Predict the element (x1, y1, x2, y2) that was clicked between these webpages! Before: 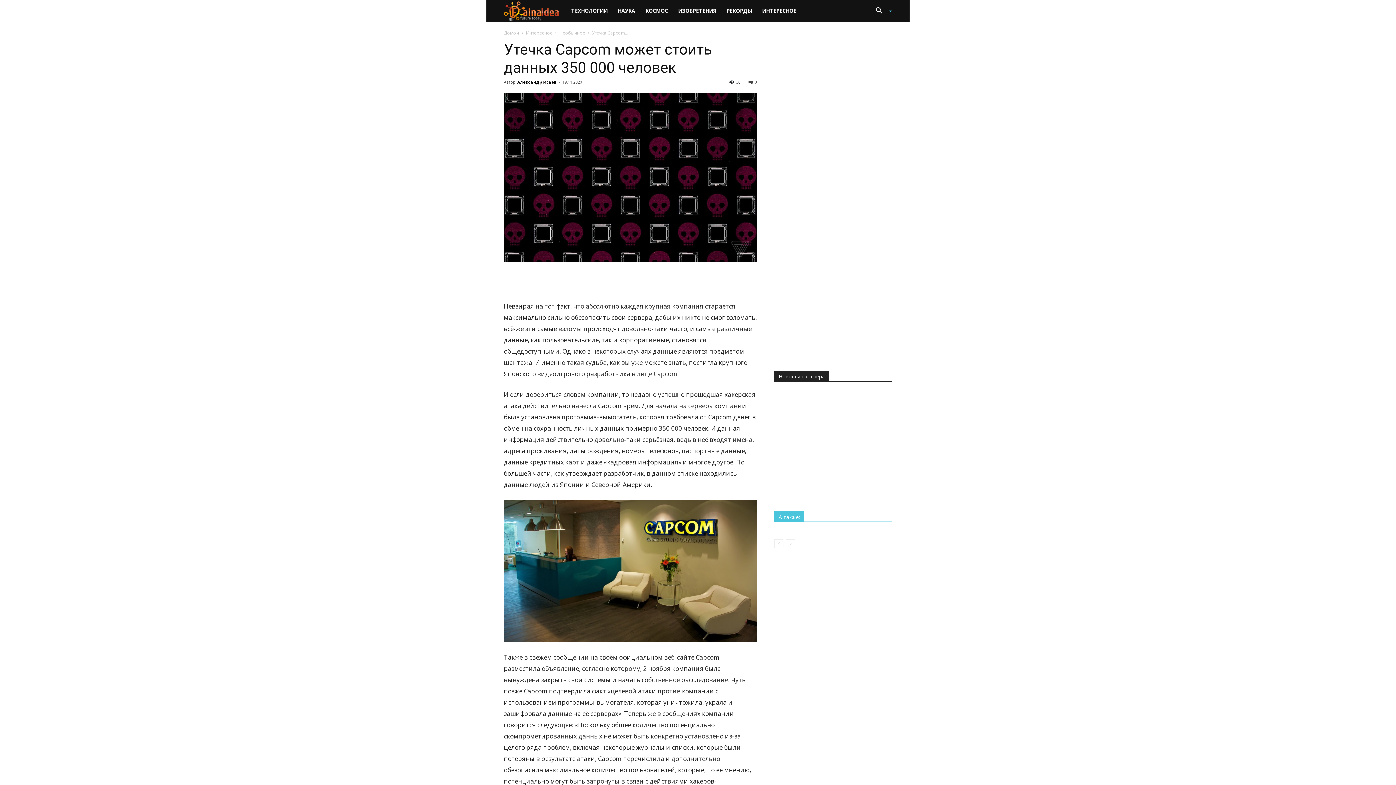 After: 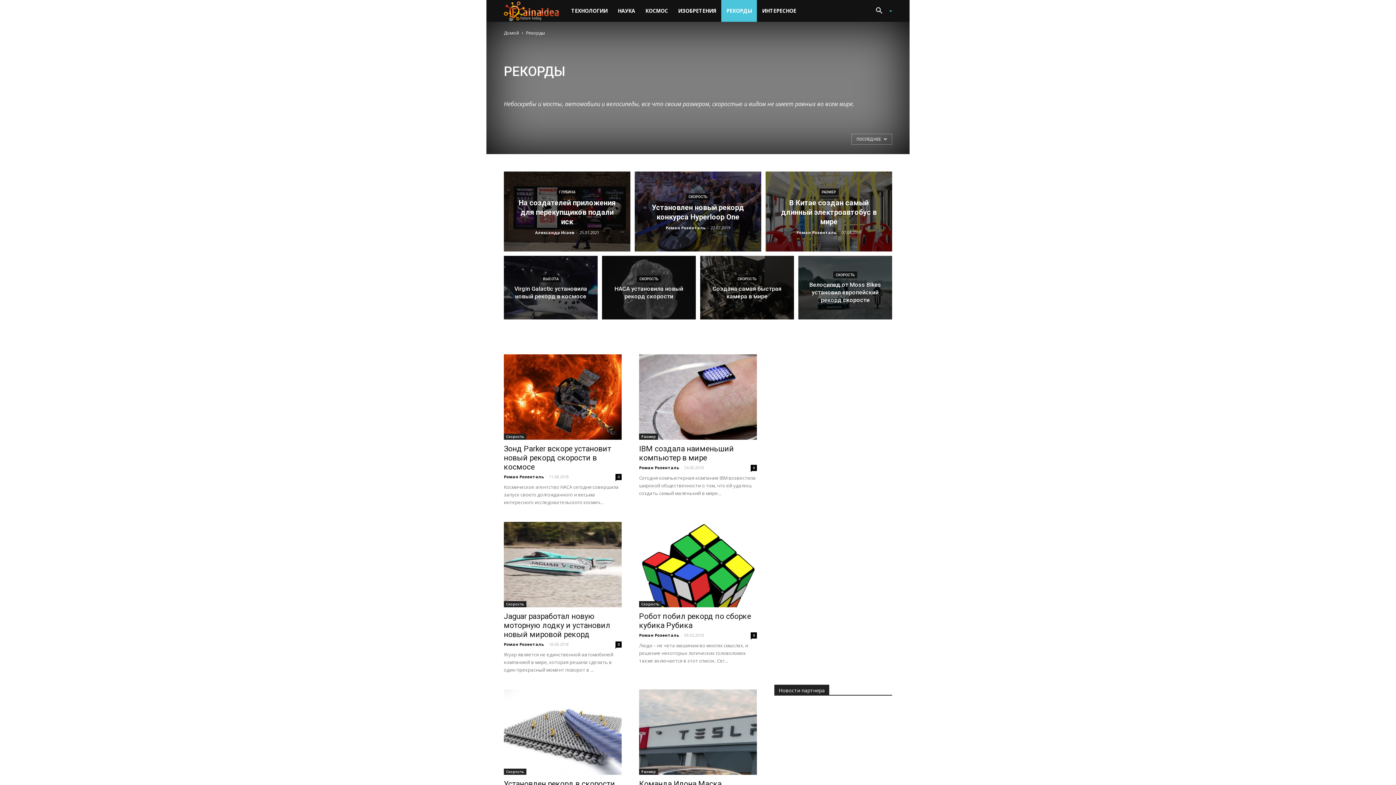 Action: label: РЕКОРДЫ bbox: (721, 0, 757, 21)